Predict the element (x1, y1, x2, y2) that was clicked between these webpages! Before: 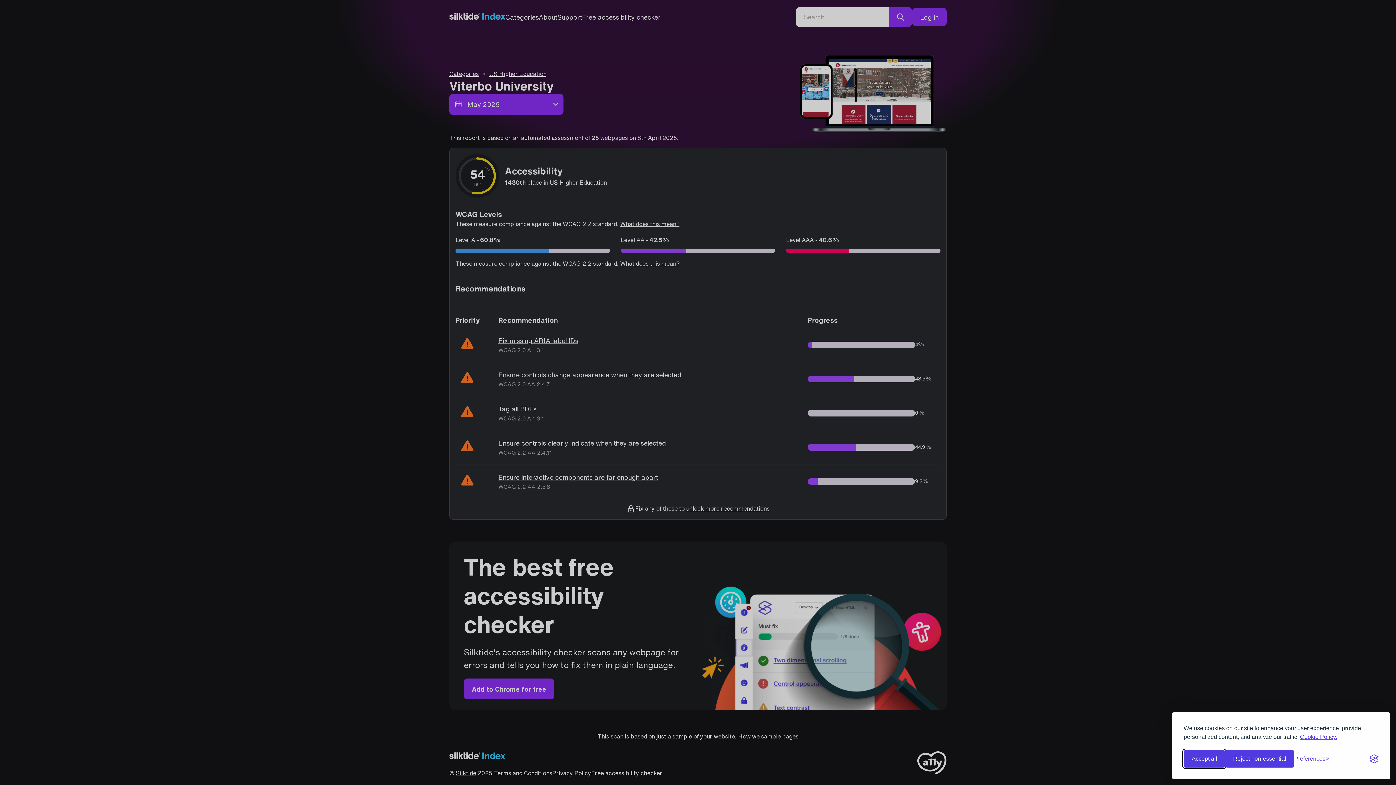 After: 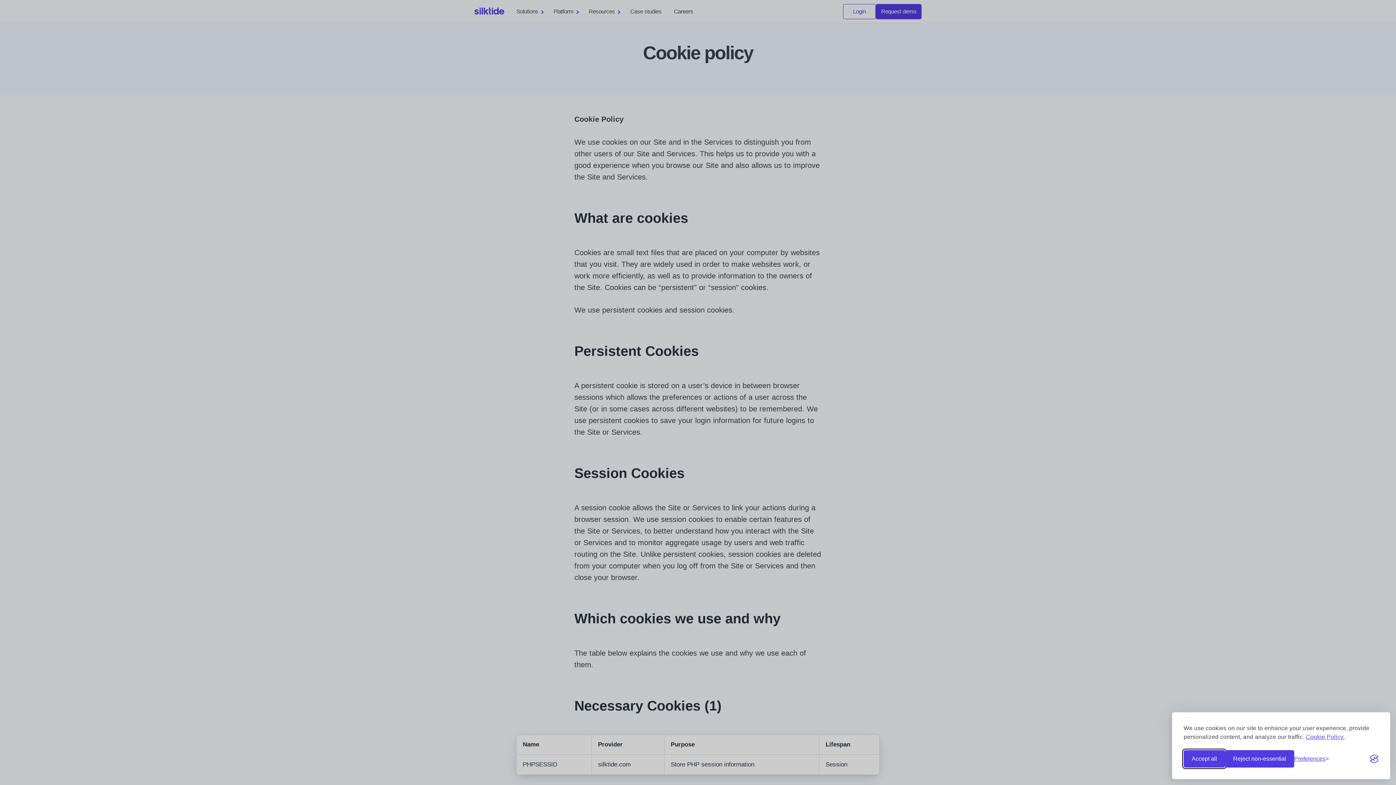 Action: bbox: (1300, 733, 1337, 741) label: Cookie Policy.